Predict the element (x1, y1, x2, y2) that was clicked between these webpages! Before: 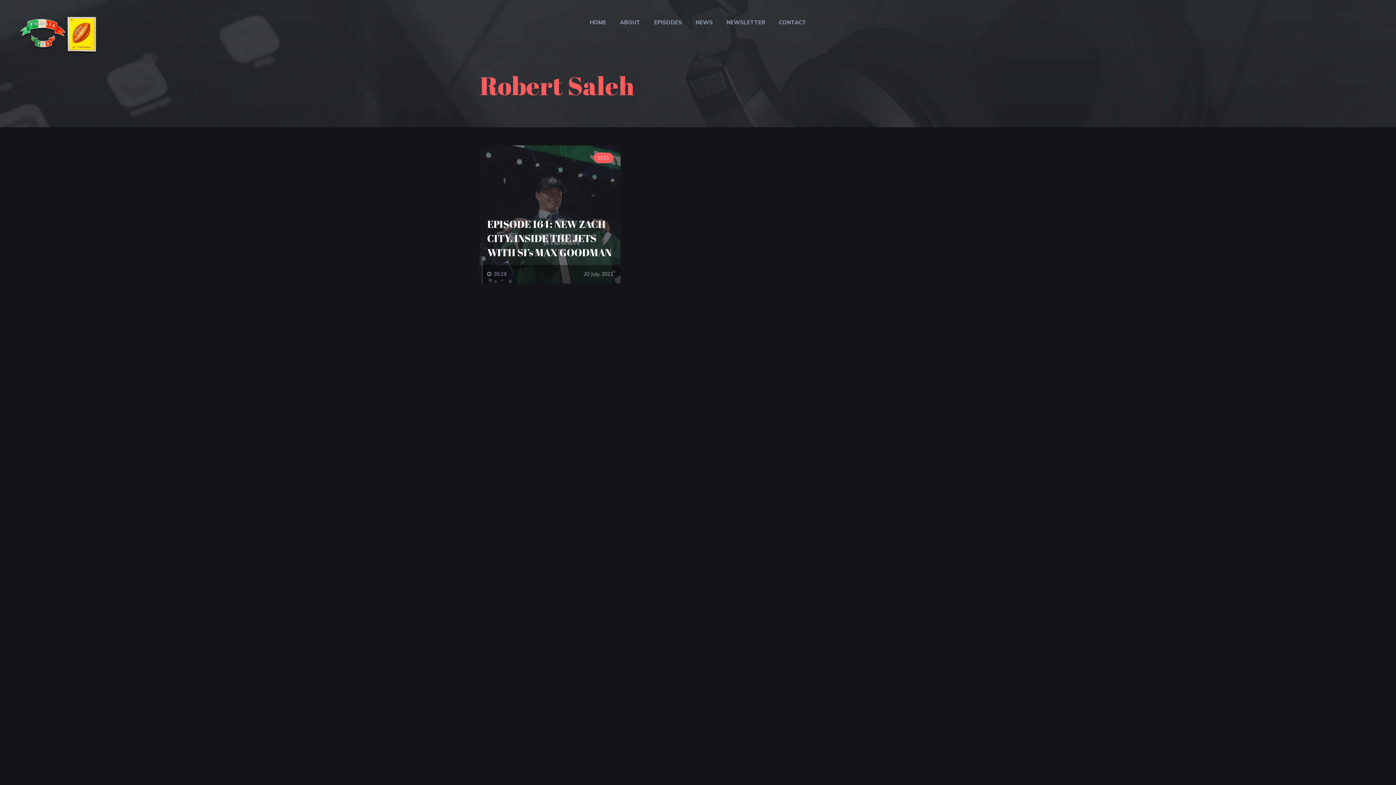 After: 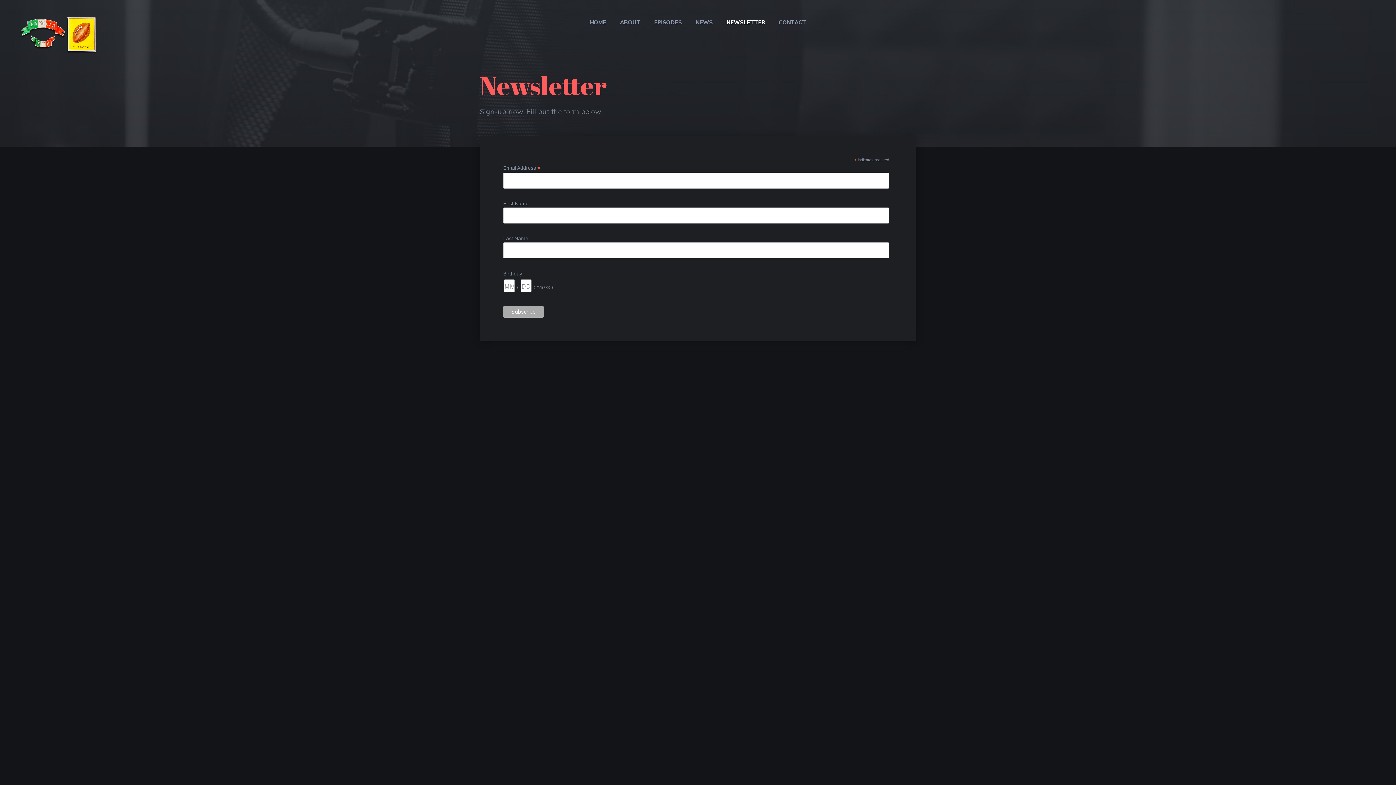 Action: bbox: (719, 0, 772, 44) label: NEWSLETTER